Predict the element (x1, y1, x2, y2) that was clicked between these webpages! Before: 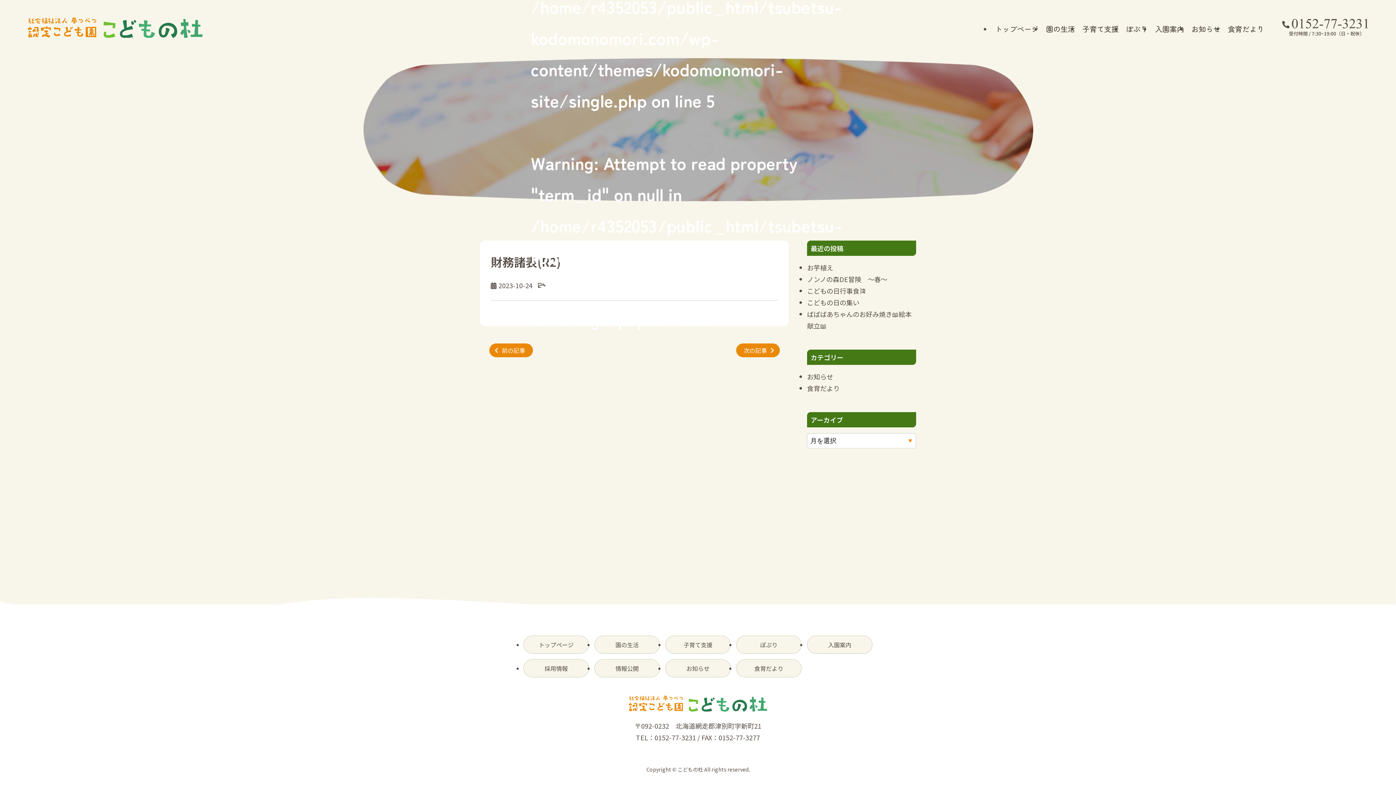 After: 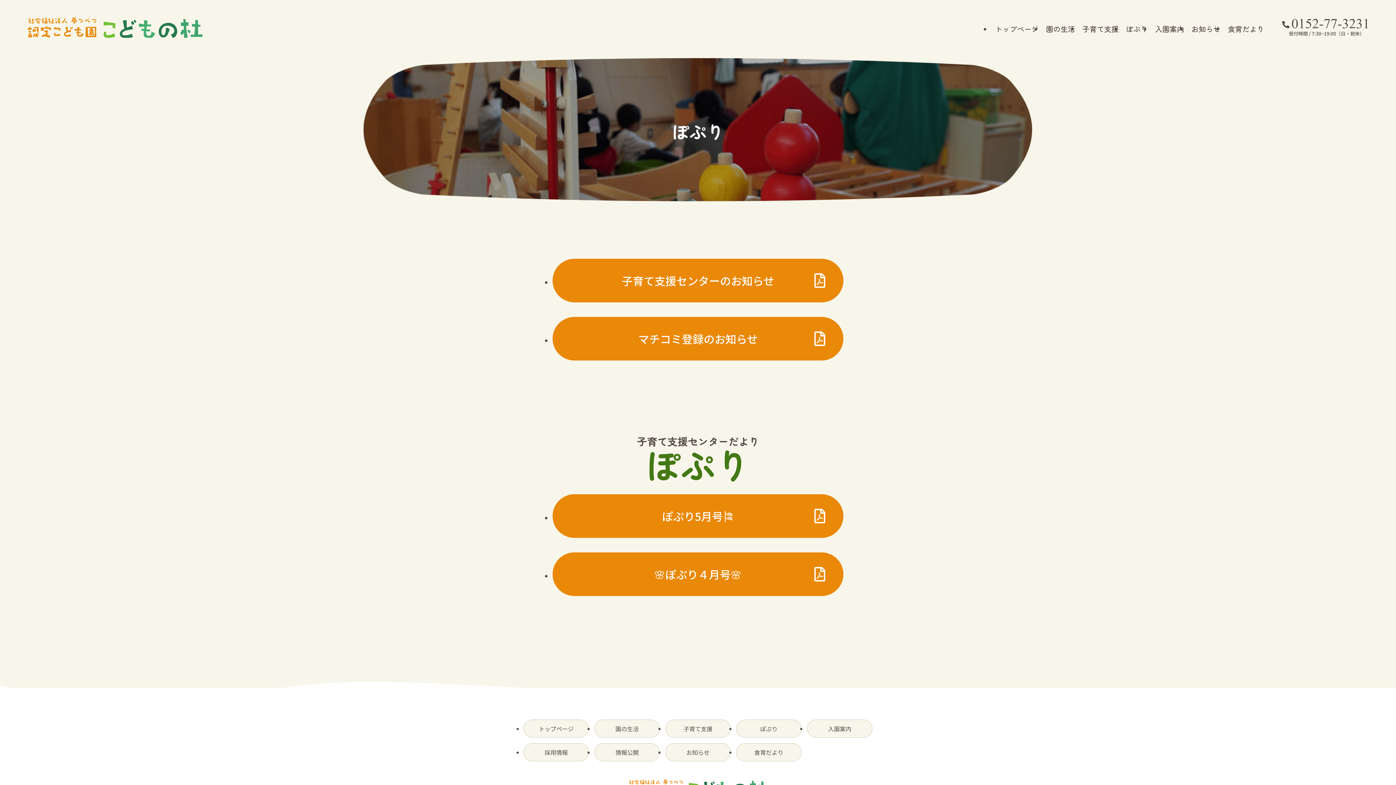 Action: bbox: (1122, 19, 1151, 37) label: ぽぷり